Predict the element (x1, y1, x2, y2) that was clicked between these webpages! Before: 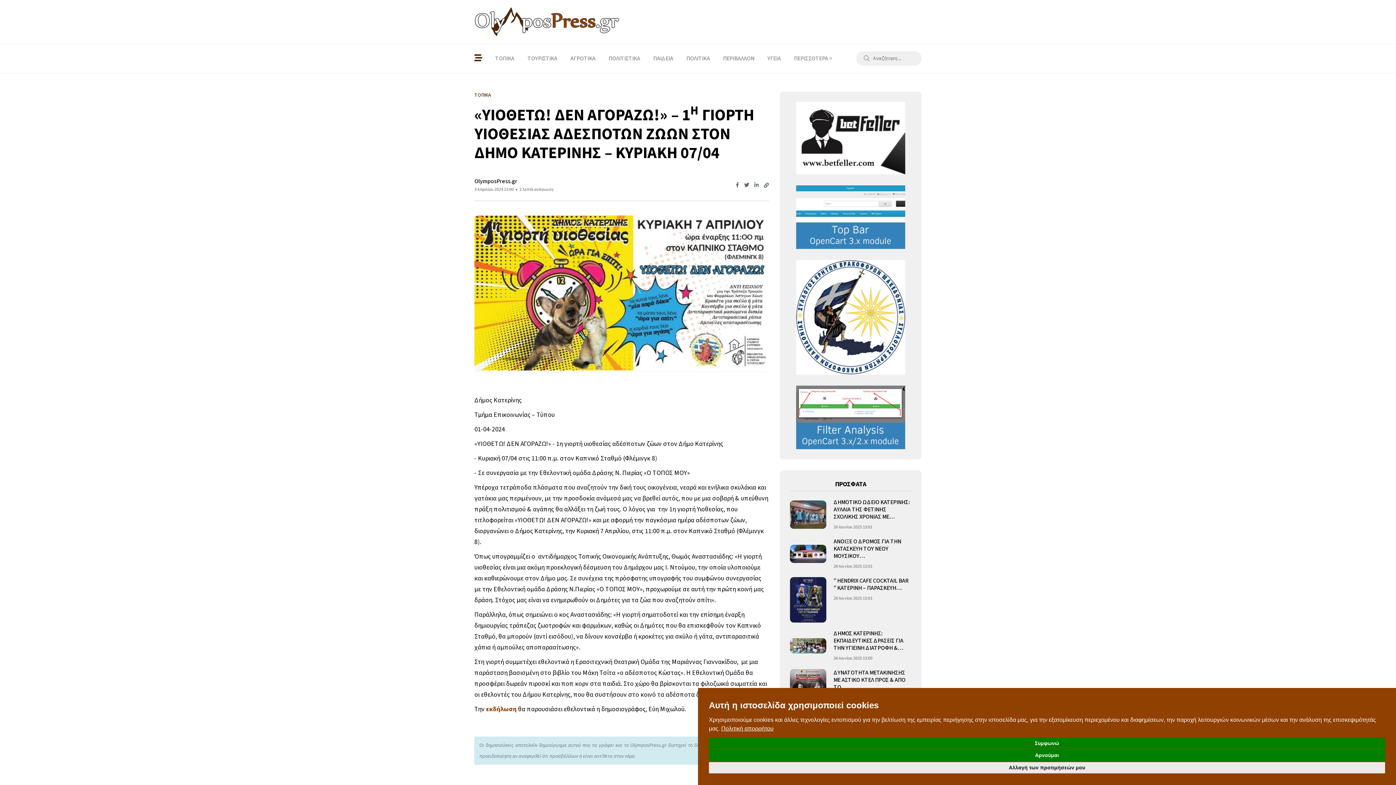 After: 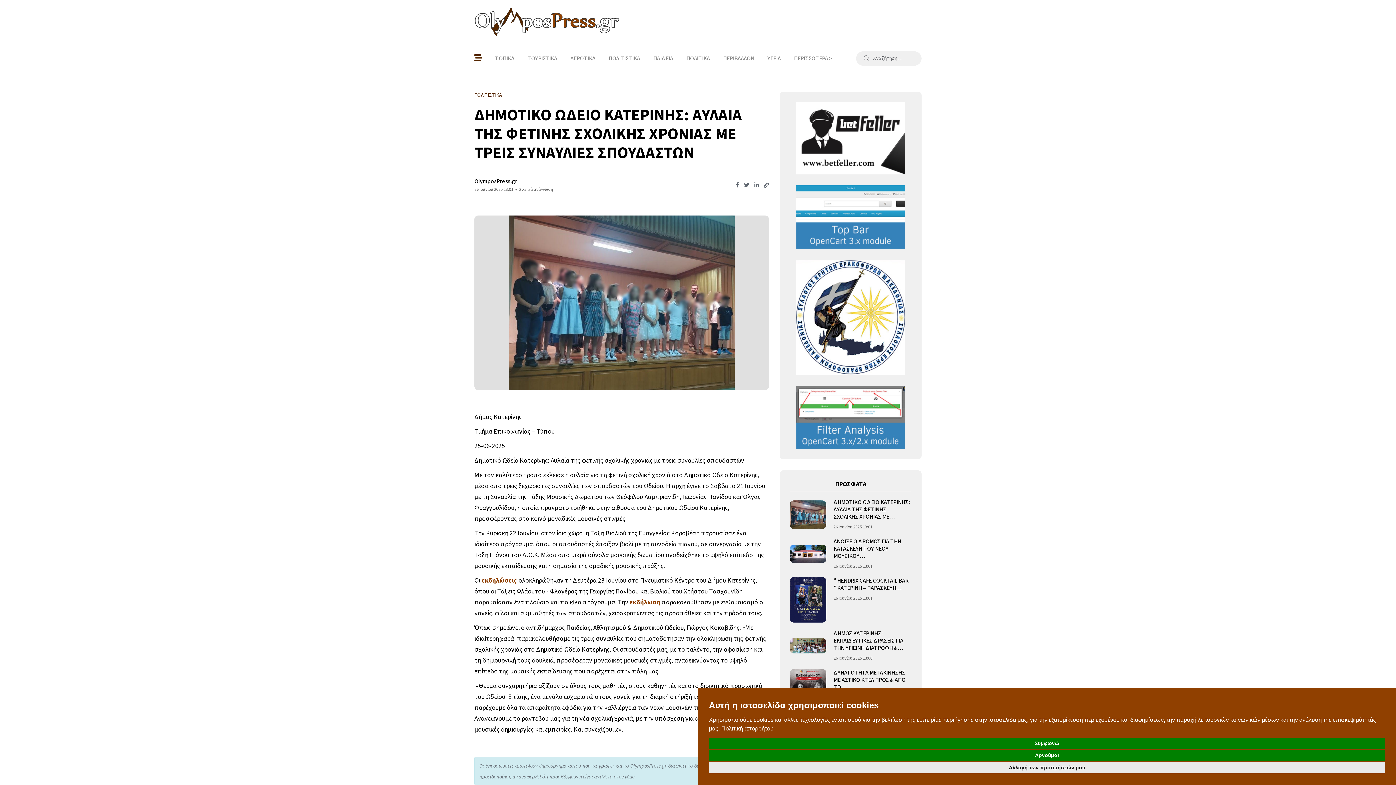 Action: label: ΔΗΜΟΤΙΚΟ ΩΔΕΙΟ ΚΑΤΕΡΙΝΗΣ: ΑΥΛΑΙΑ ΤΗΣ ΦΕΤΙΝΗΣ ΣΧΟΛΙΚΗΣ ΧΡΟΝΙΑΣ ΜΕ… bbox: (833, 498, 910, 521)